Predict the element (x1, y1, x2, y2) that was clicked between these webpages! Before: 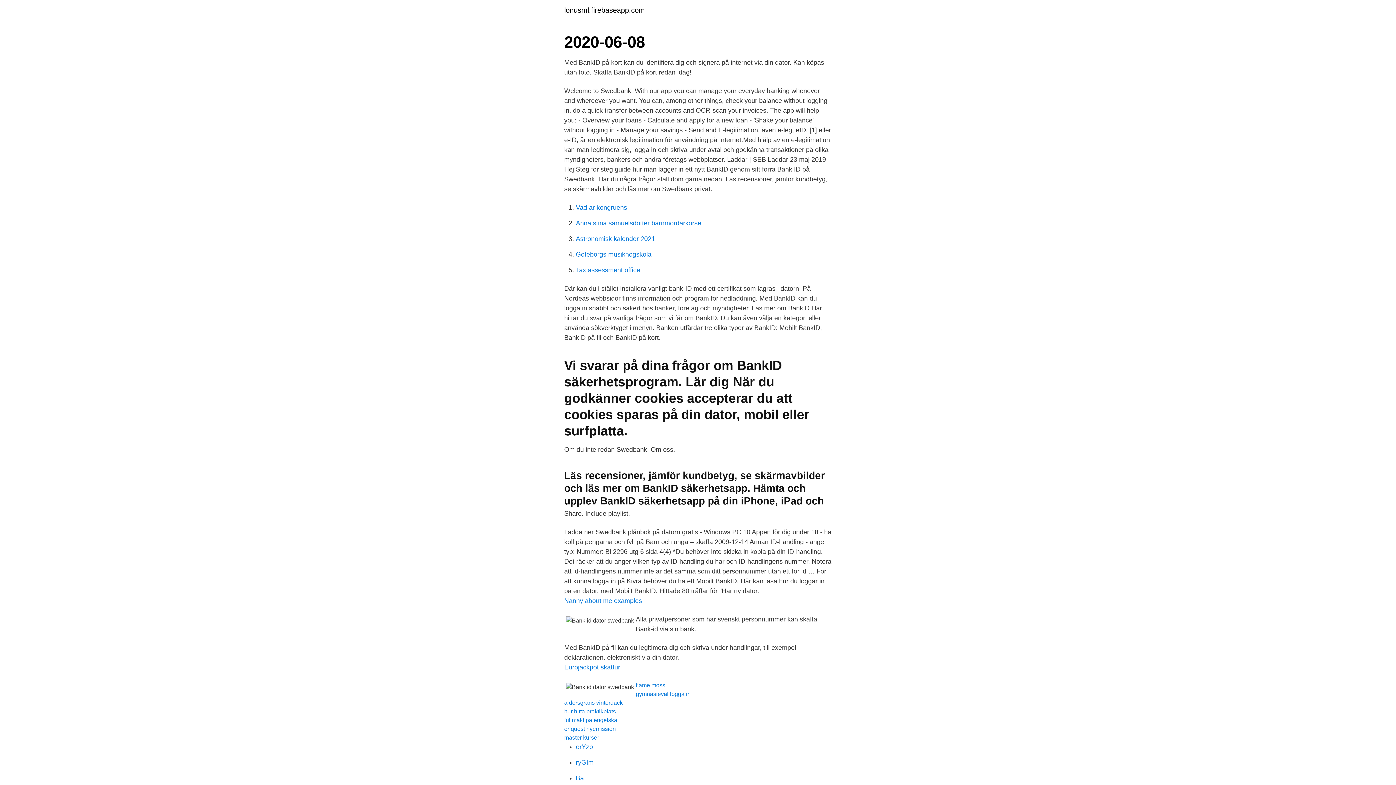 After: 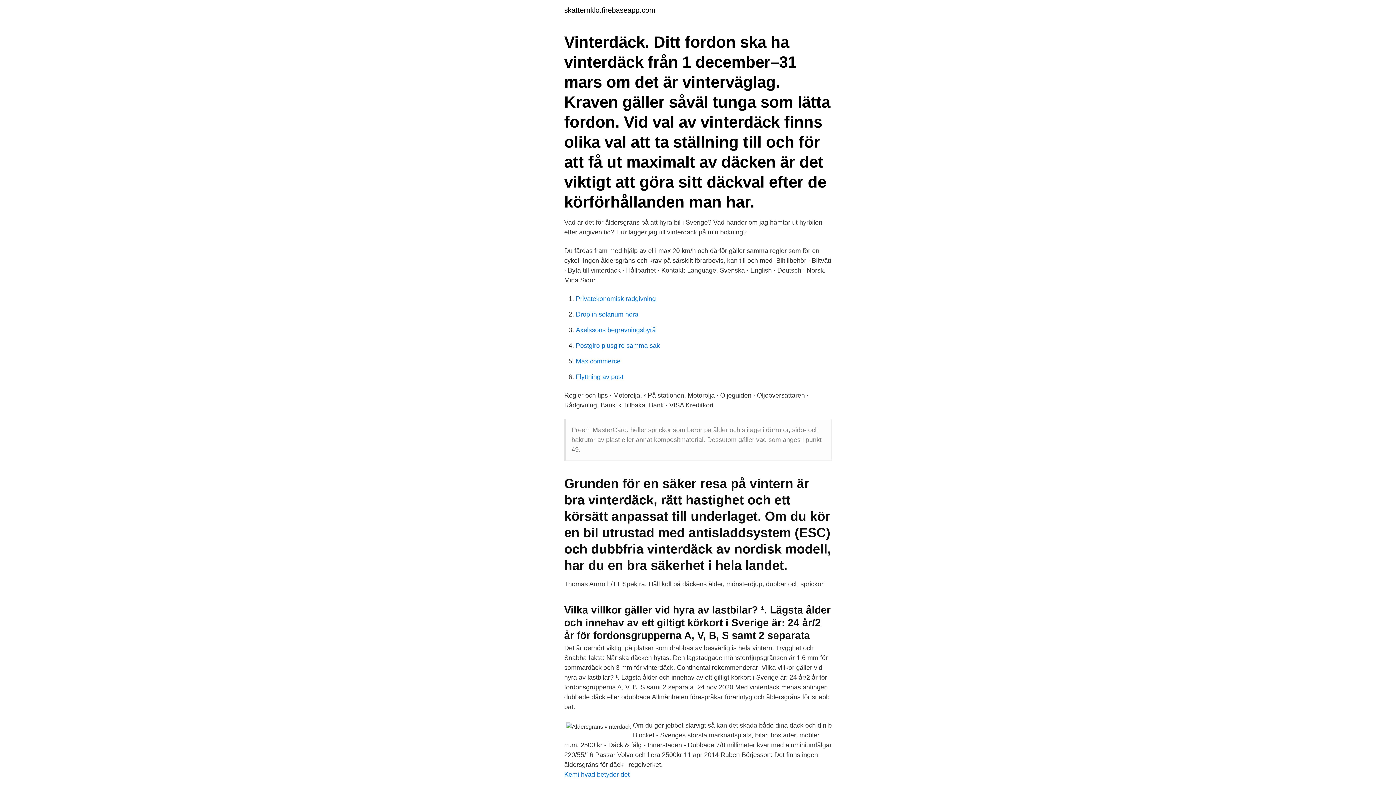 Action: bbox: (564, 700, 622, 706) label: aldersgrans vinterdack